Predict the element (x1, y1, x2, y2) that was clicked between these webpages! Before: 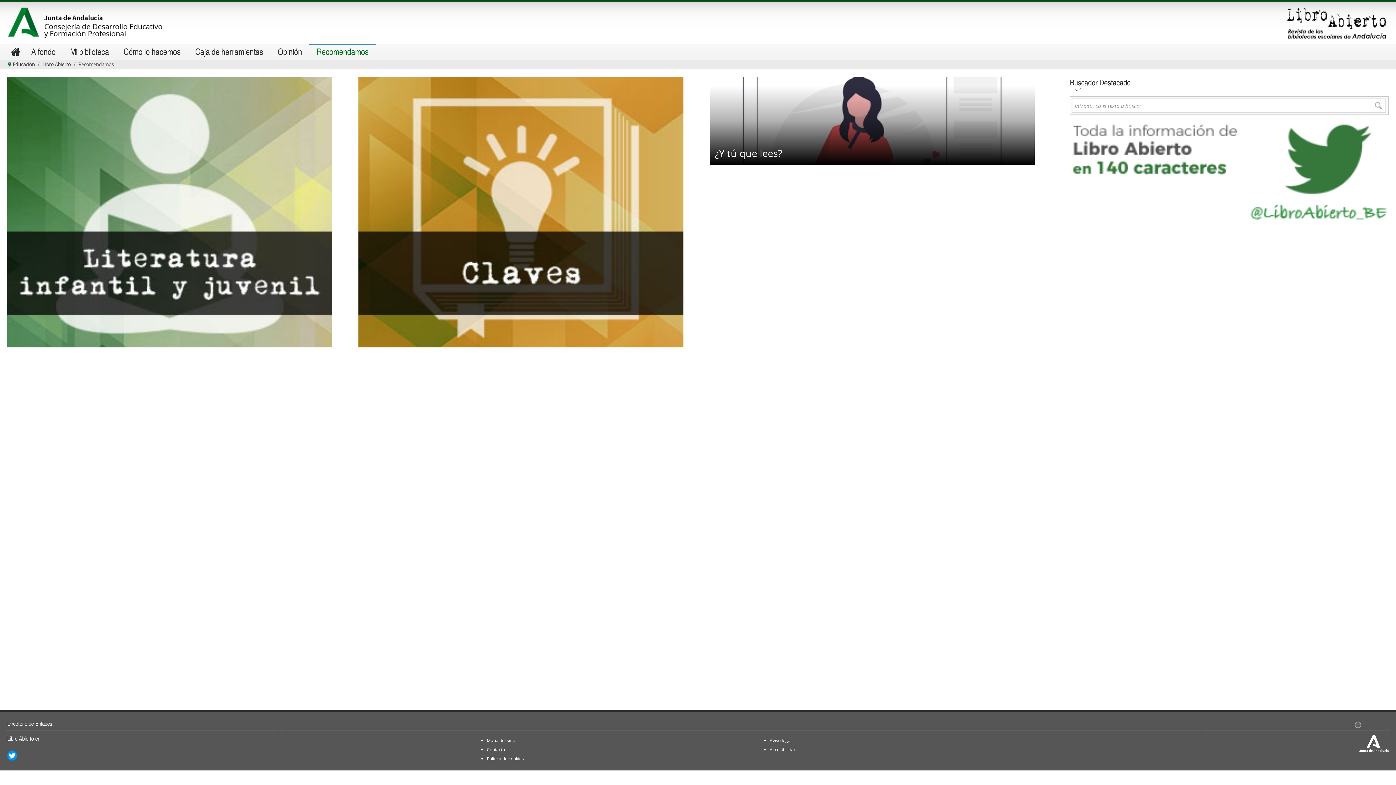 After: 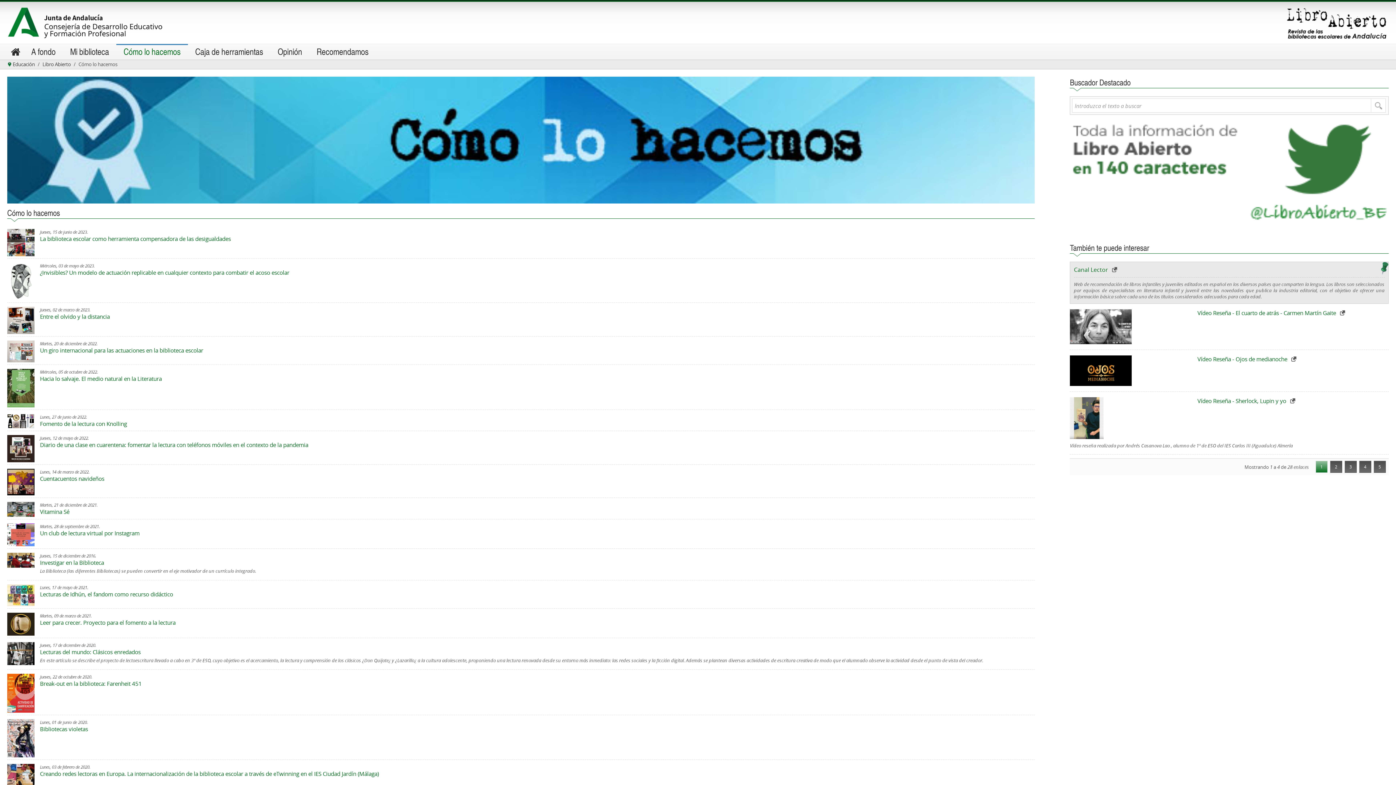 Action: label: Cómo lo hacemos bbox: (116, 45, 188, 59)